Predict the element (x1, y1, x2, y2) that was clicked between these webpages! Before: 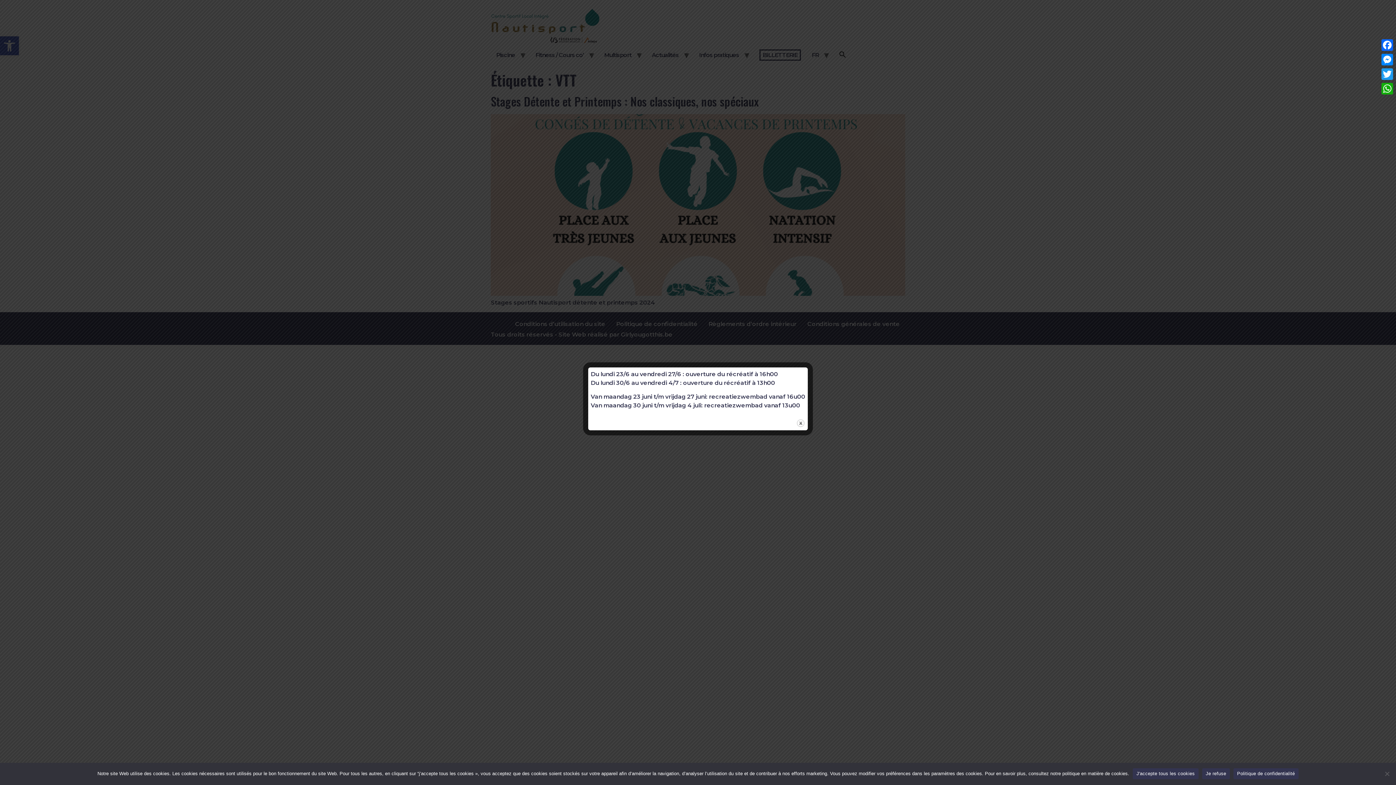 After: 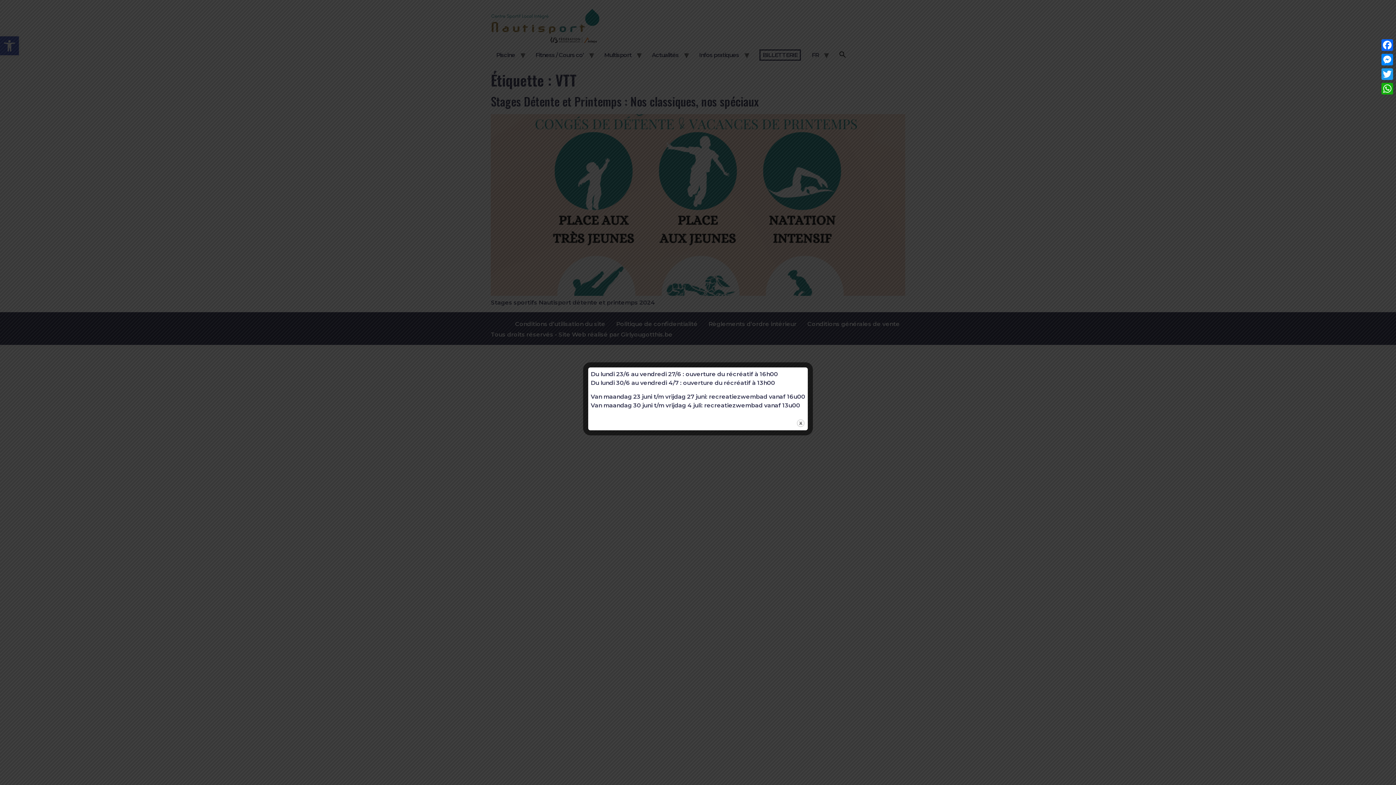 Action: label: J'accepte tous les cookies bbox: (1133, 768, 1198, 779)